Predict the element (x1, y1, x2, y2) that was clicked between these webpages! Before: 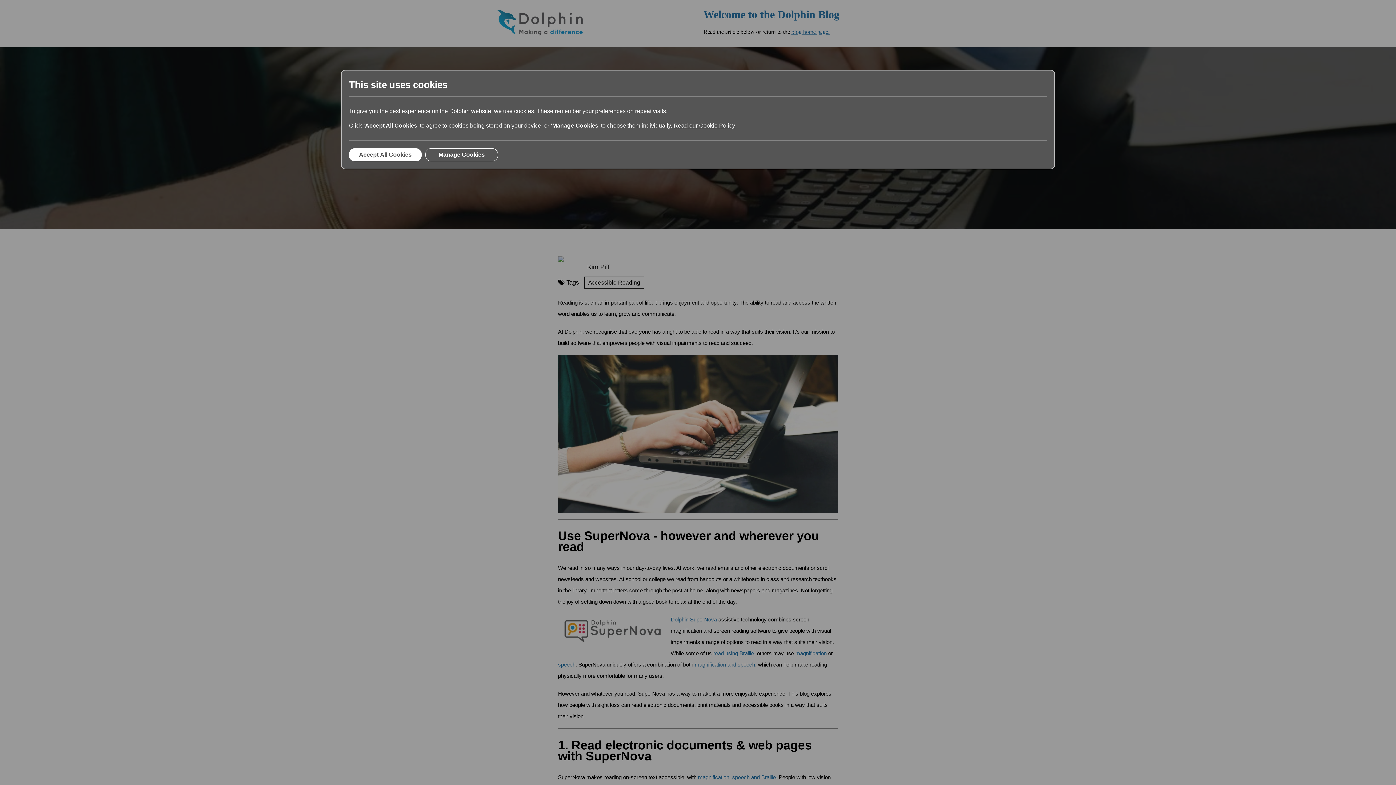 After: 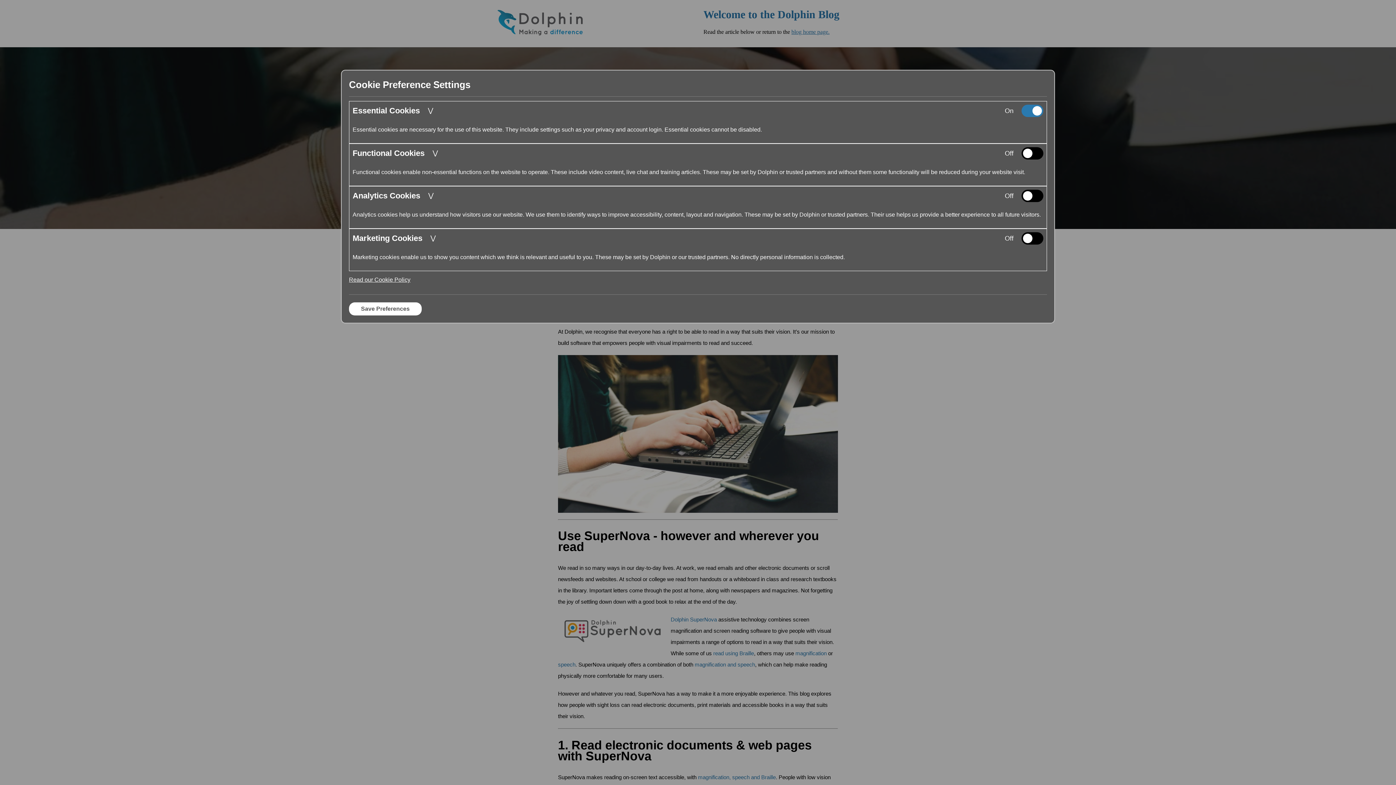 Action: bbox: (425, 148, 498, 161) label: Manage Cookies